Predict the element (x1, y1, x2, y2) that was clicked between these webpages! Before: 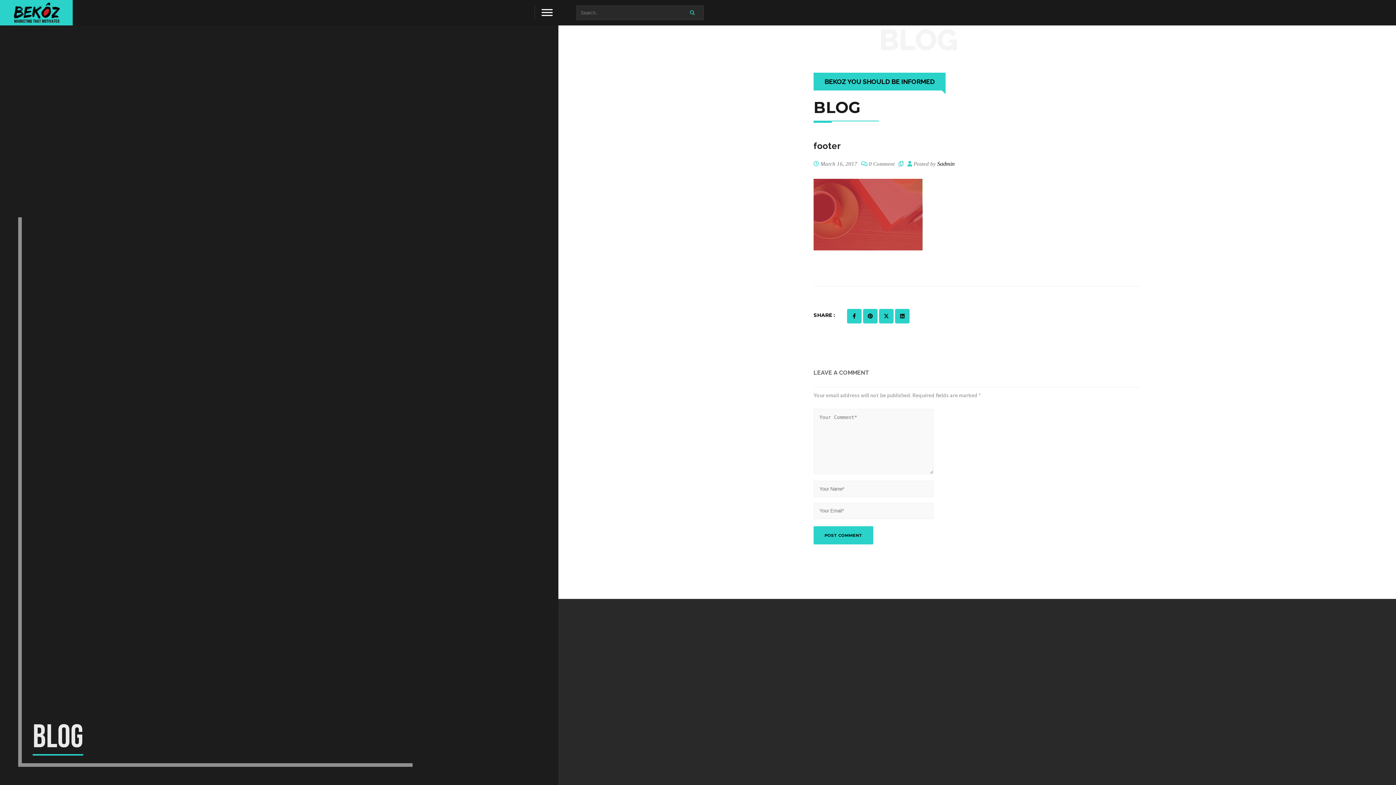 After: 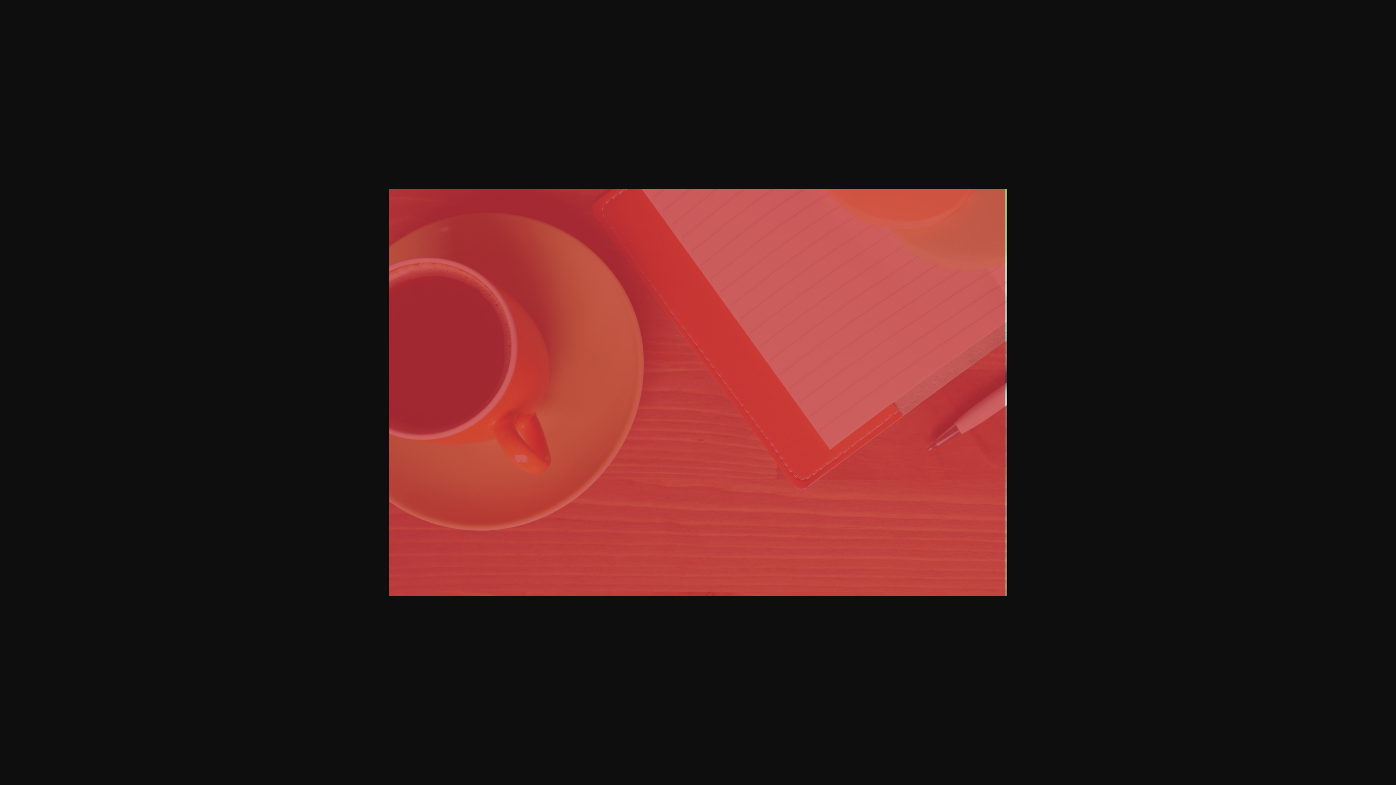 Action: bbox: (813, 211, 922, 217)